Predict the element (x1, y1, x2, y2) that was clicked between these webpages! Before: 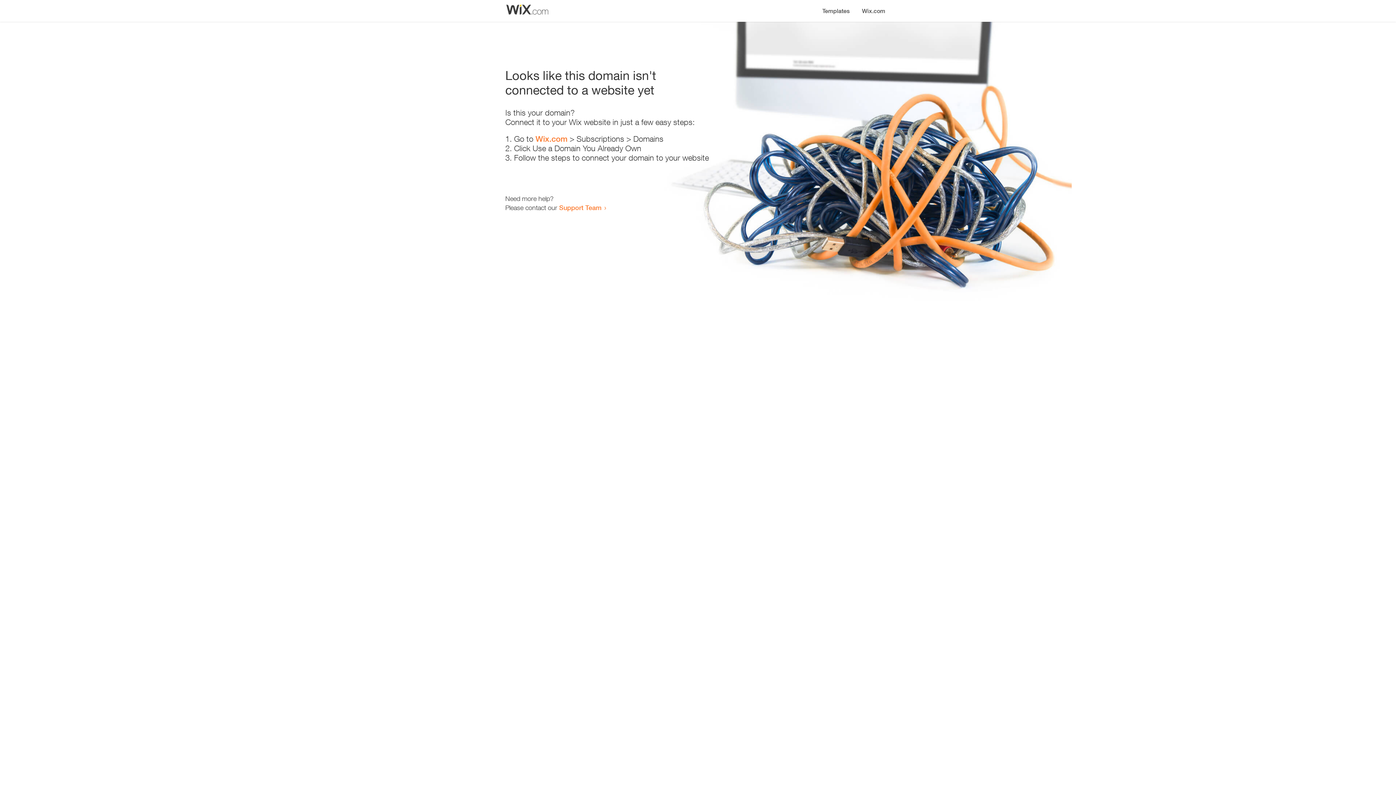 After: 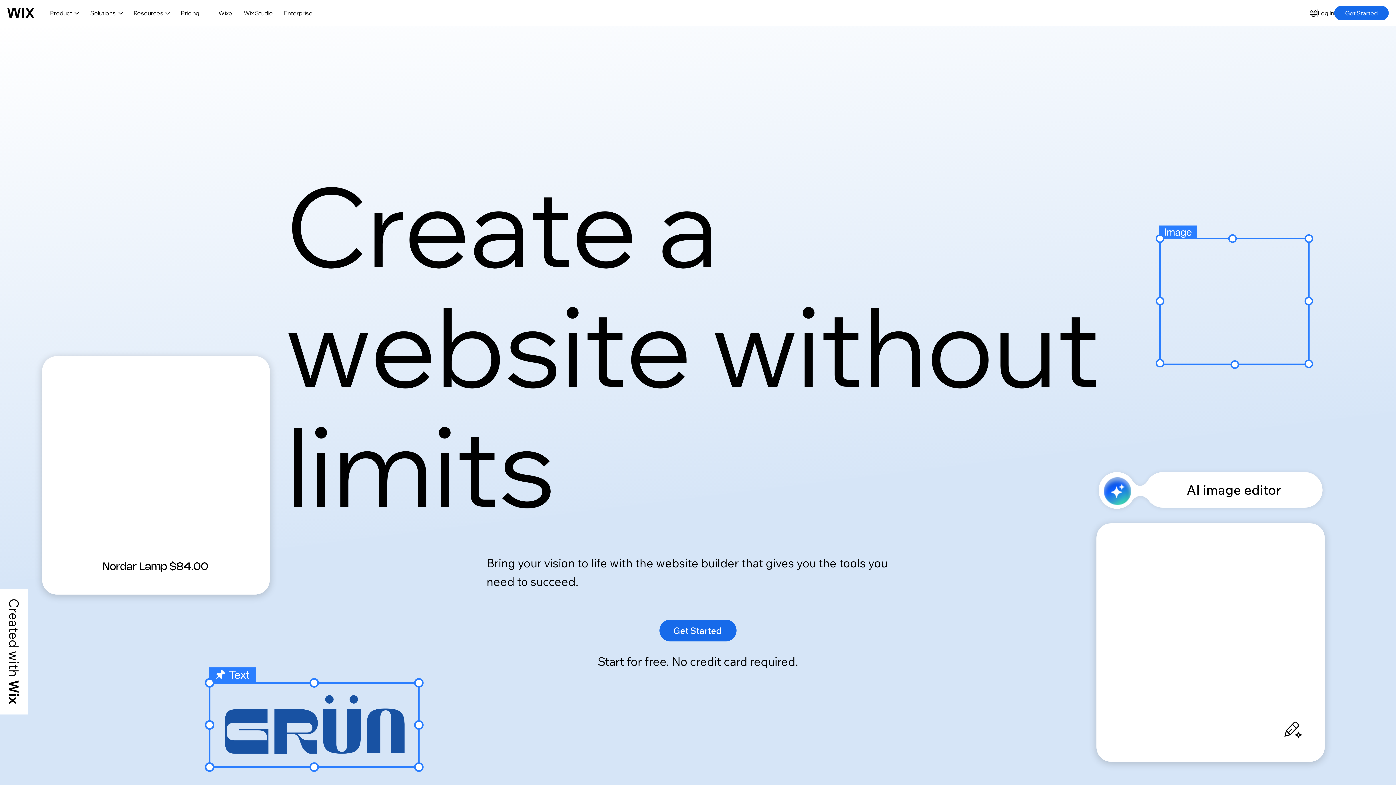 Action: label: Wix.com bbox: (535, 134, 567, 143)